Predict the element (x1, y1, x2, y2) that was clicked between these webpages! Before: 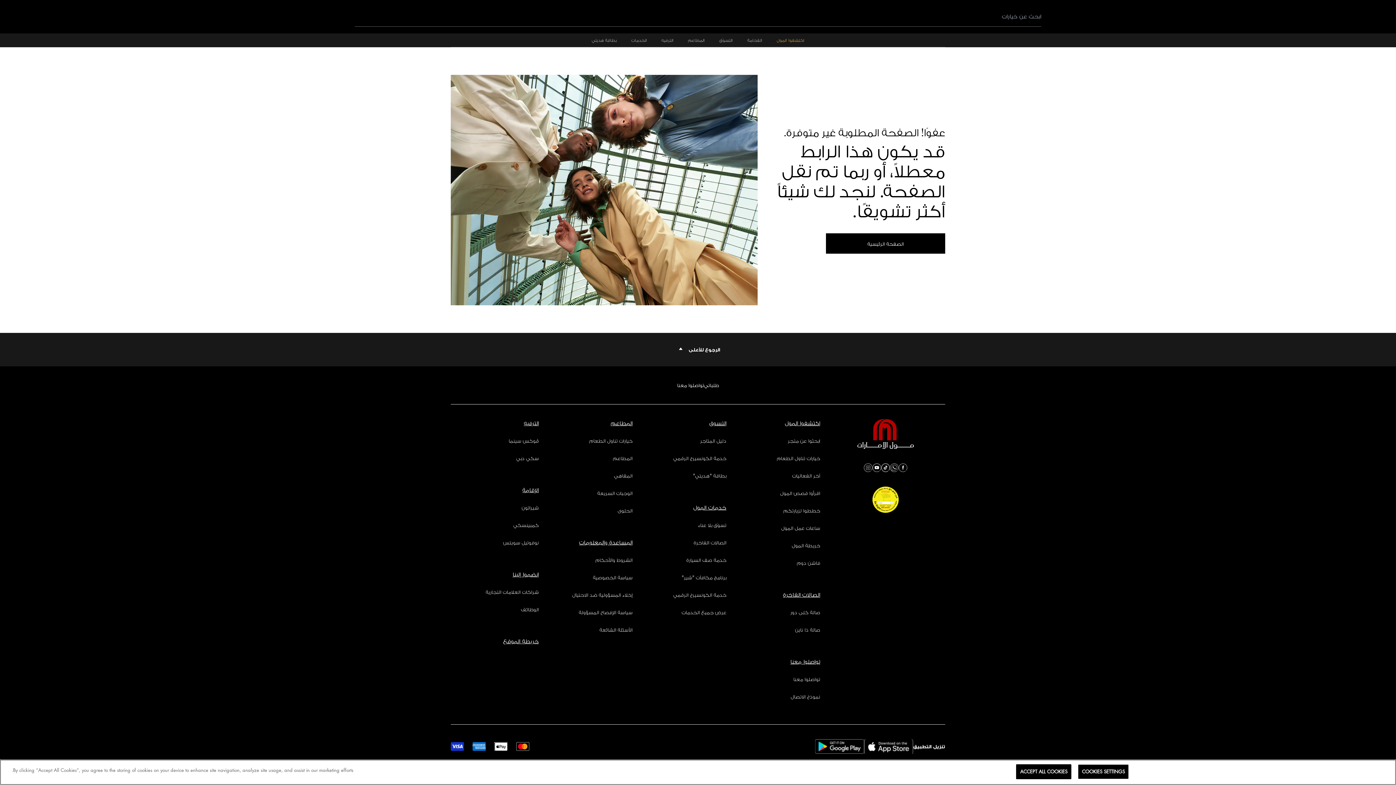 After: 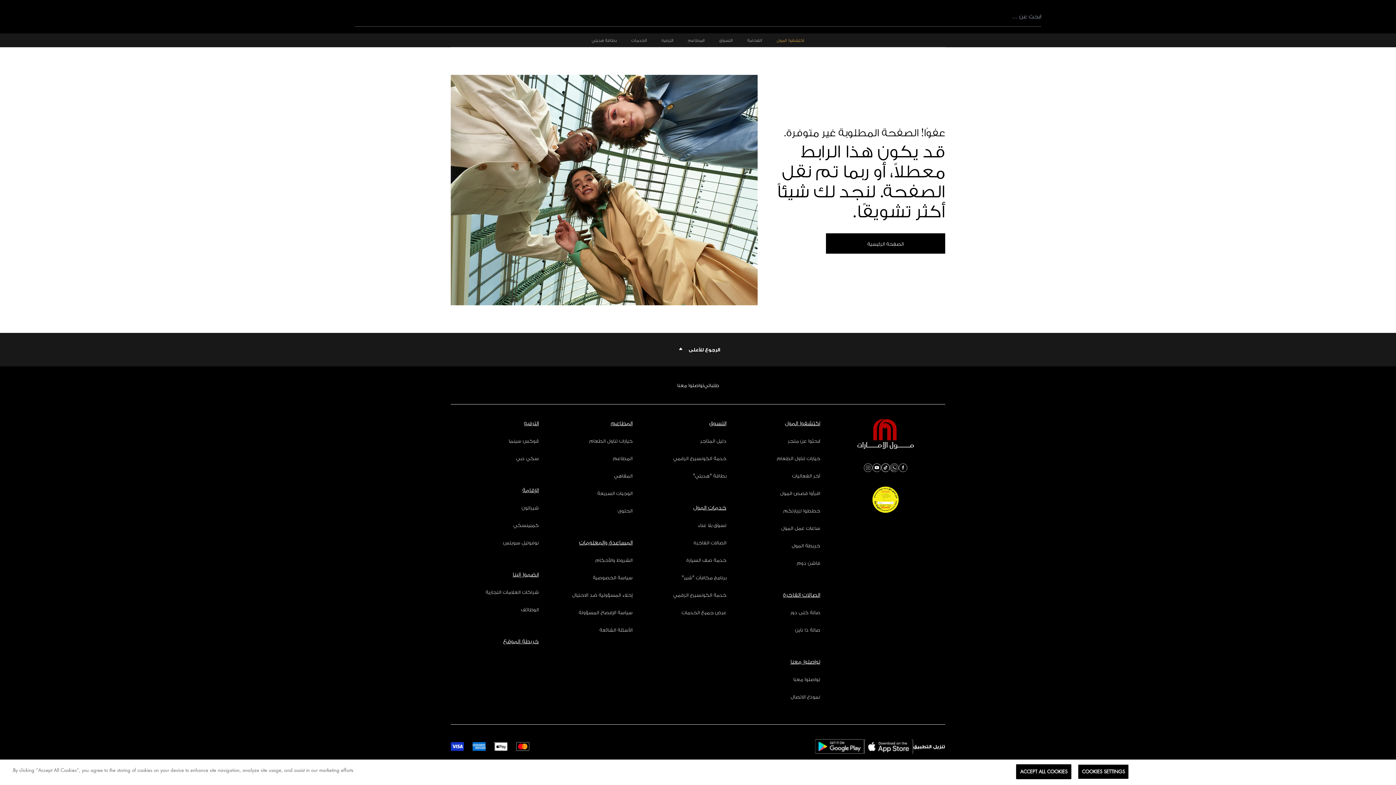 Action: bbox: (881, 463, 890, 472)